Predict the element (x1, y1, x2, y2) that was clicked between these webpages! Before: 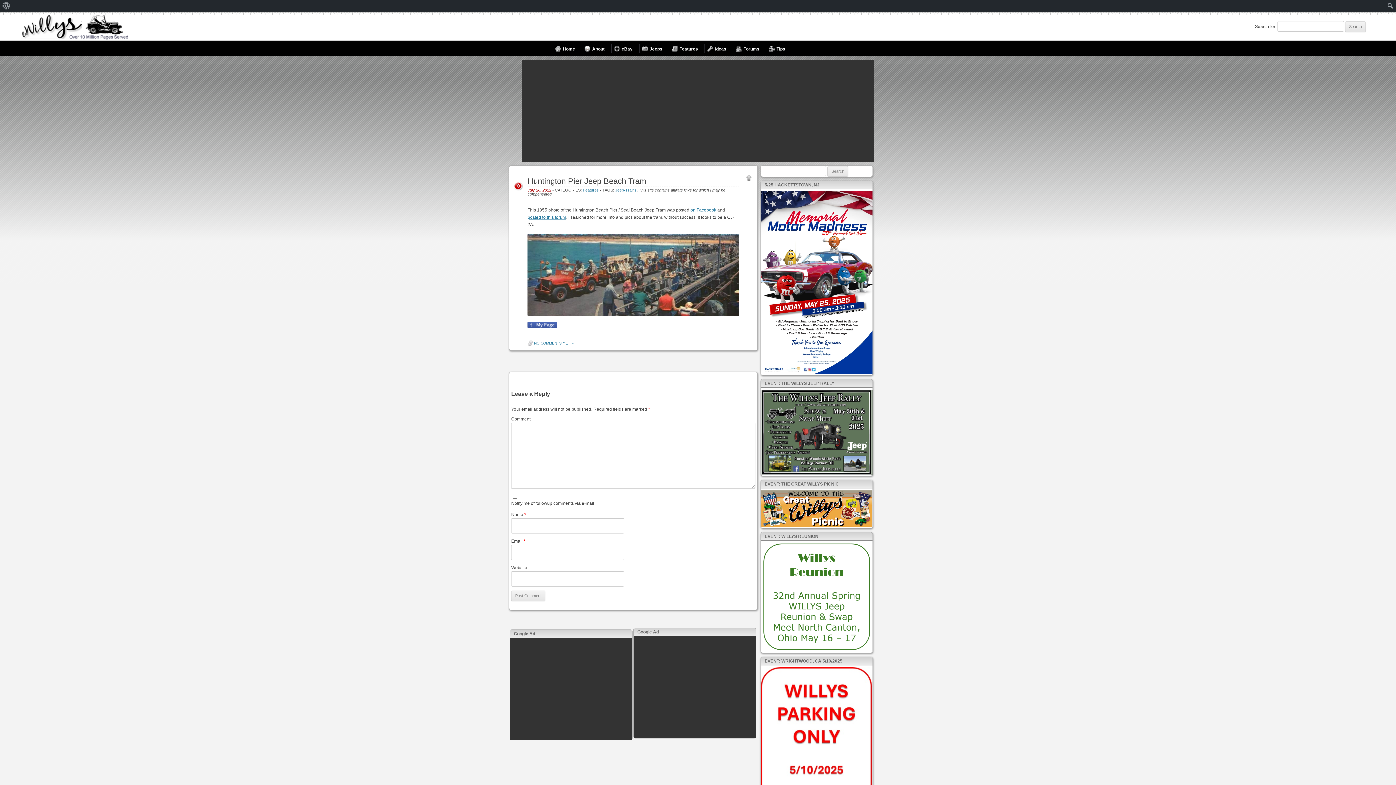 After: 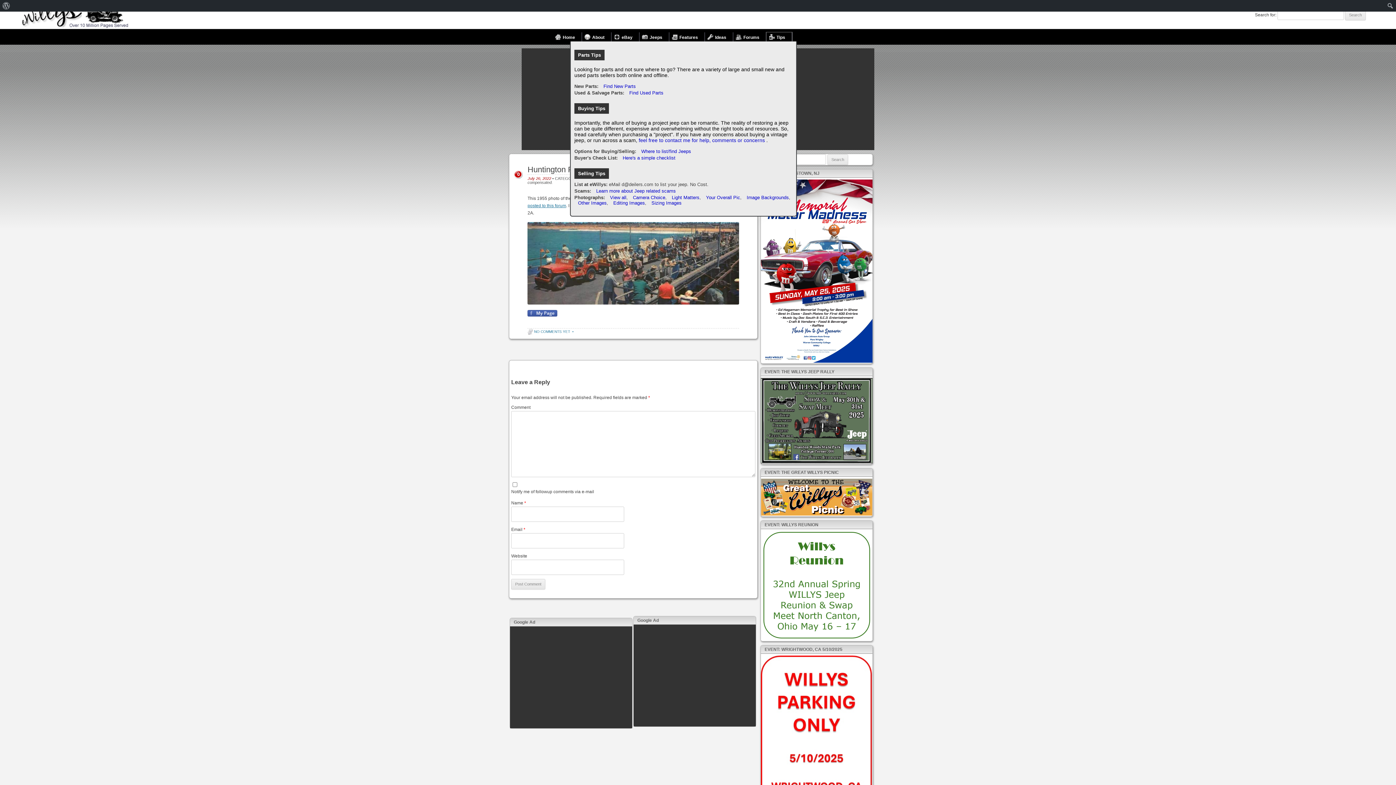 Action: bbox: (766, 44, 792, 53) label: Tips